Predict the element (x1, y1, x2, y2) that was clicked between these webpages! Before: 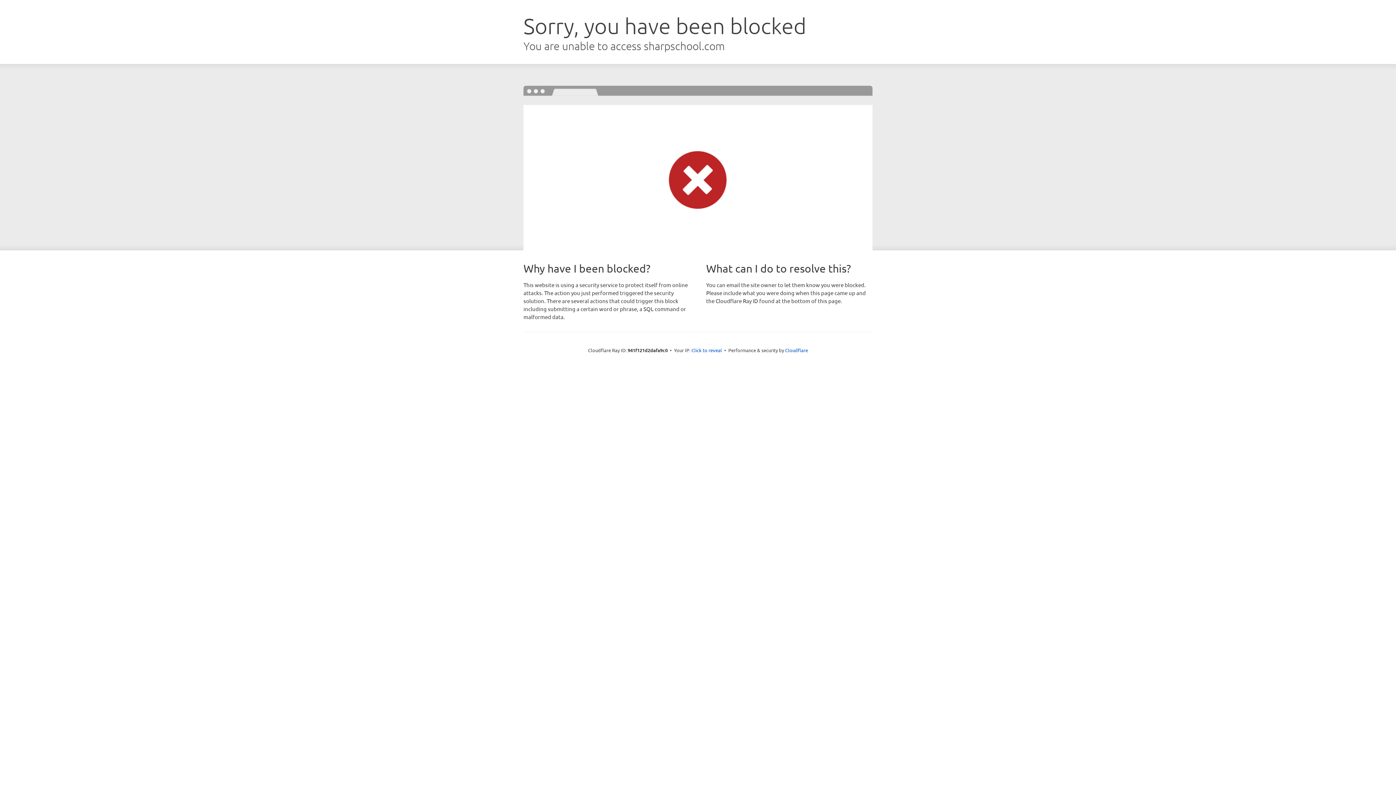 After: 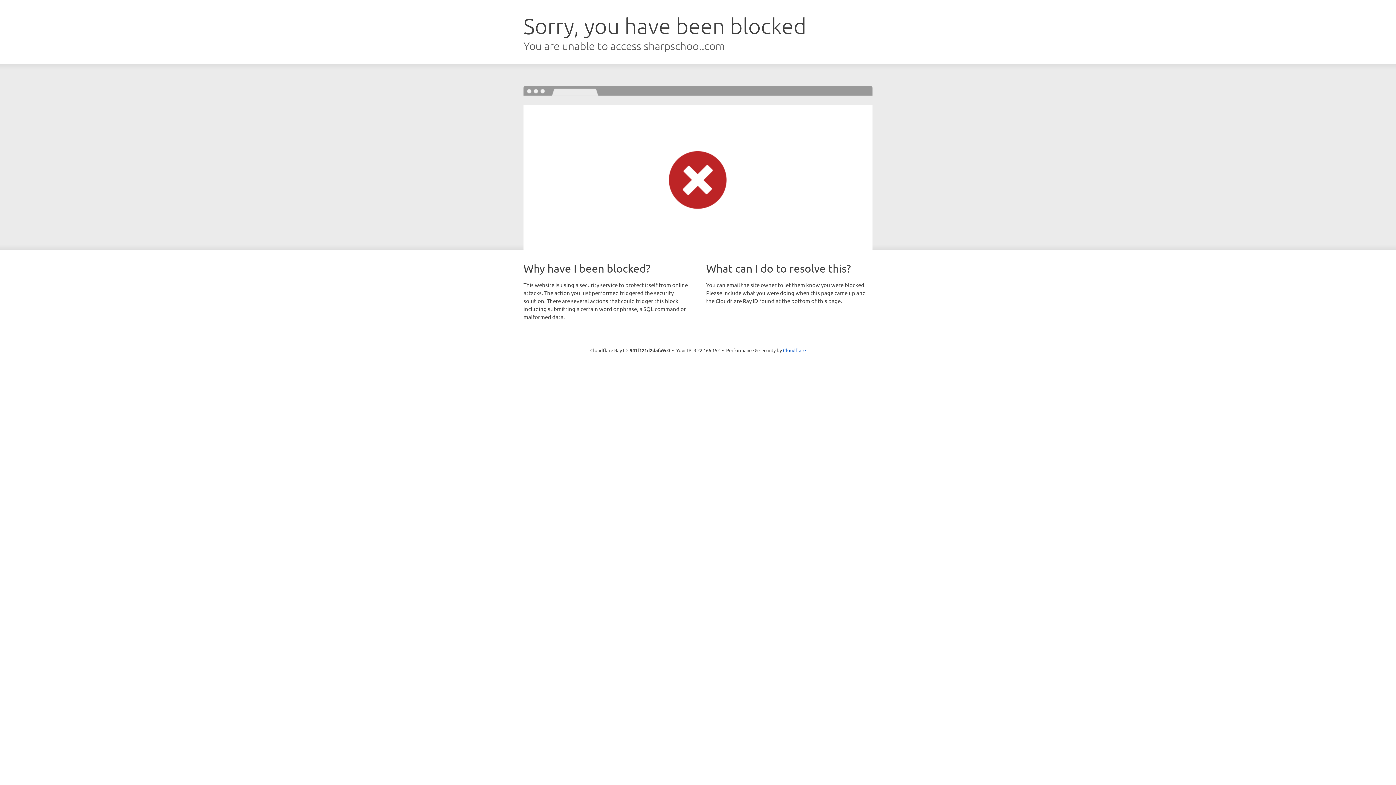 Action: label: Click to reveal bbox: (691, 346, 722, 353)